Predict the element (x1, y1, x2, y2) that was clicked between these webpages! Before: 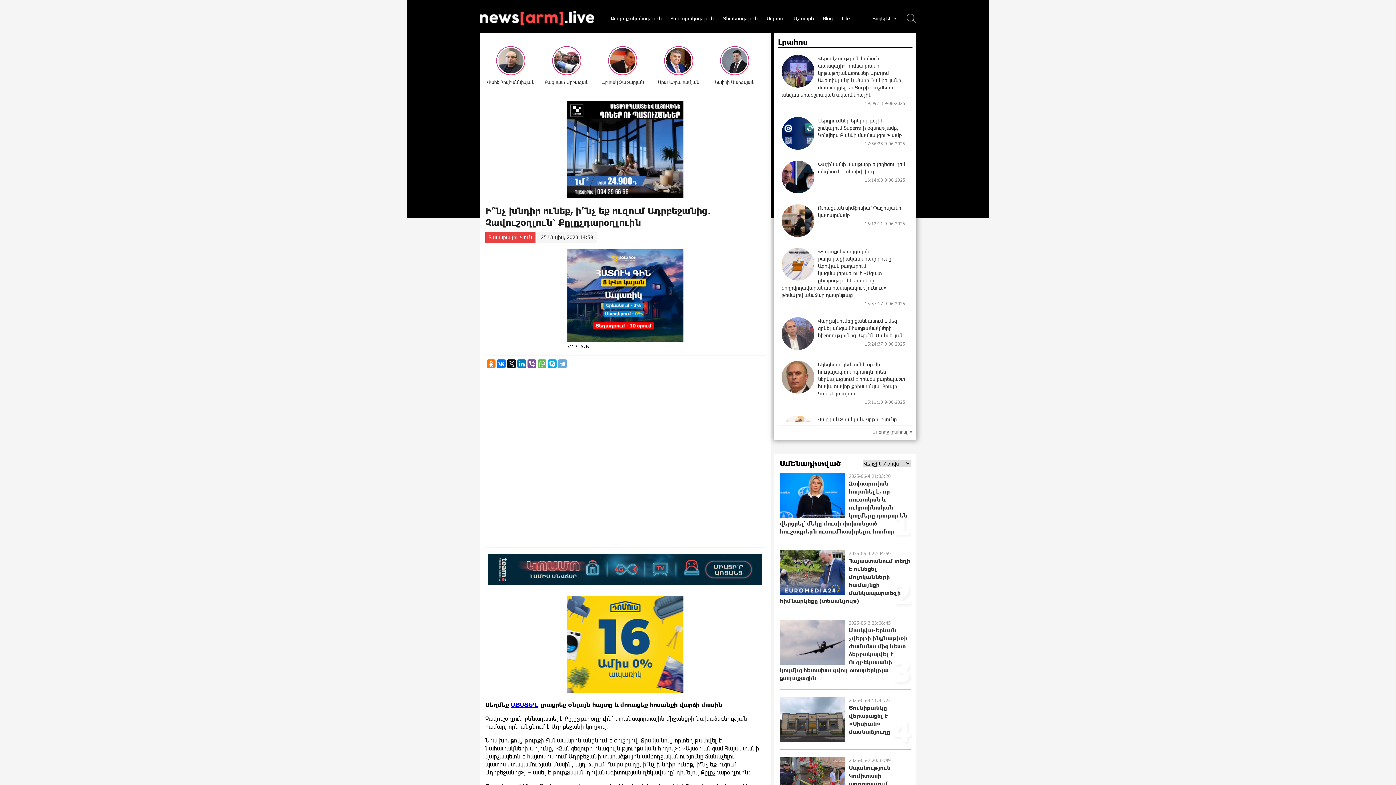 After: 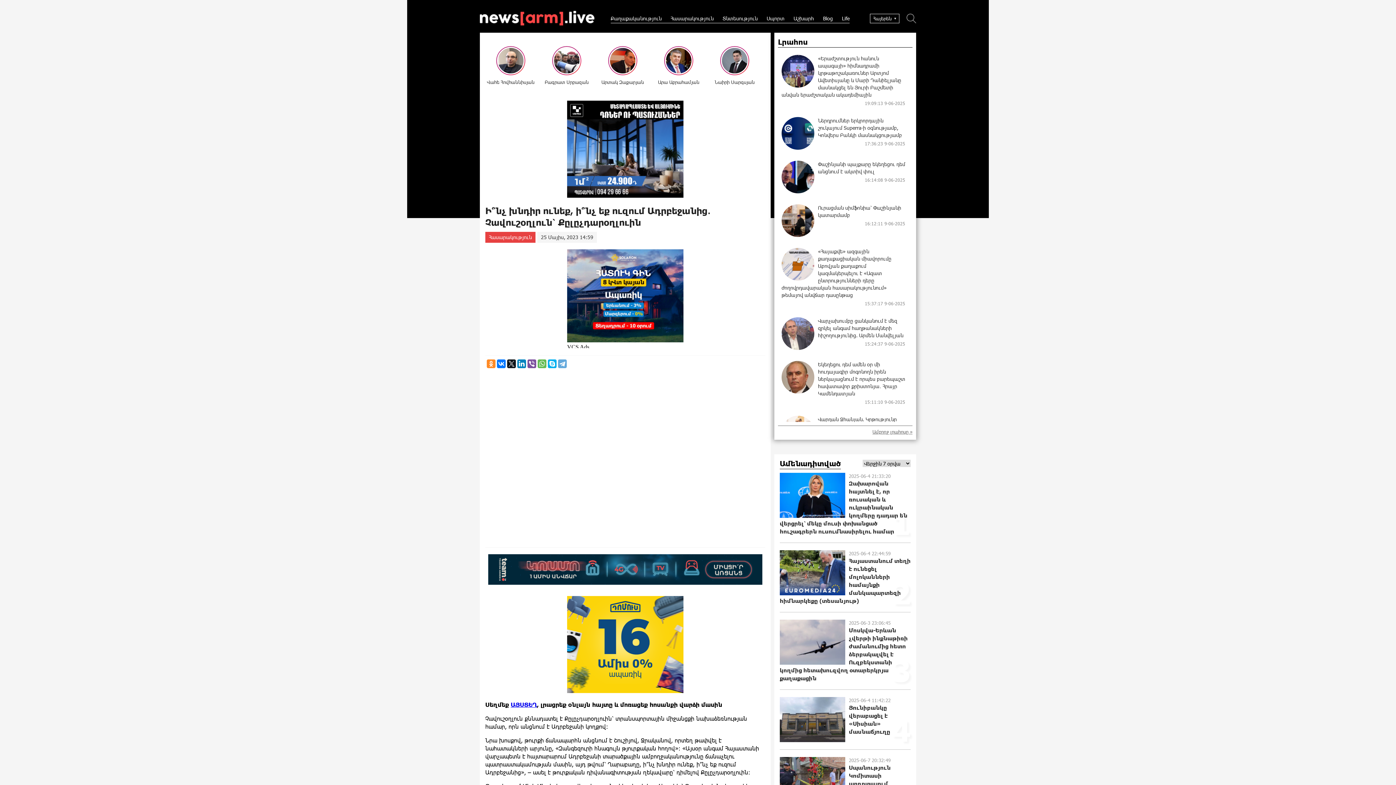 Action: bbox: (486, 359, 495, 368)